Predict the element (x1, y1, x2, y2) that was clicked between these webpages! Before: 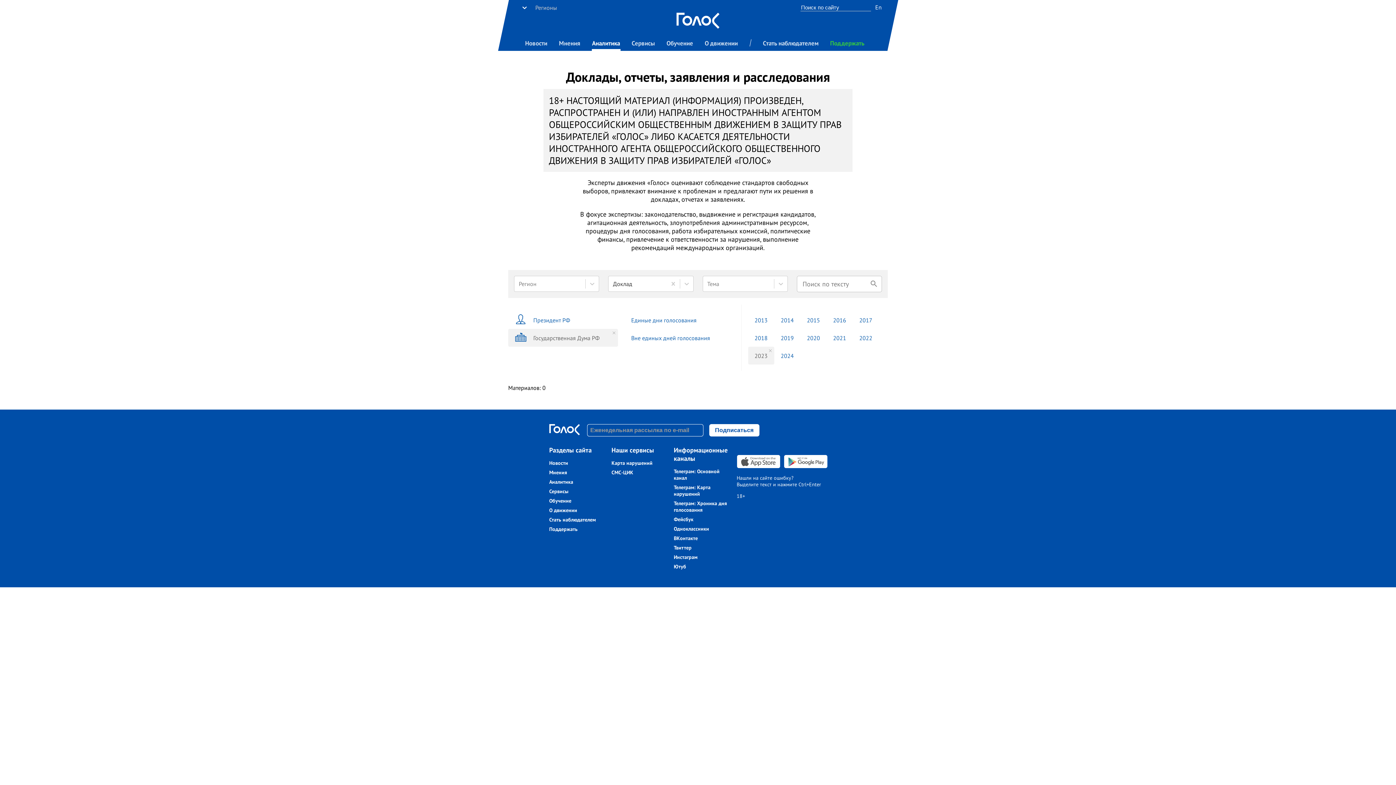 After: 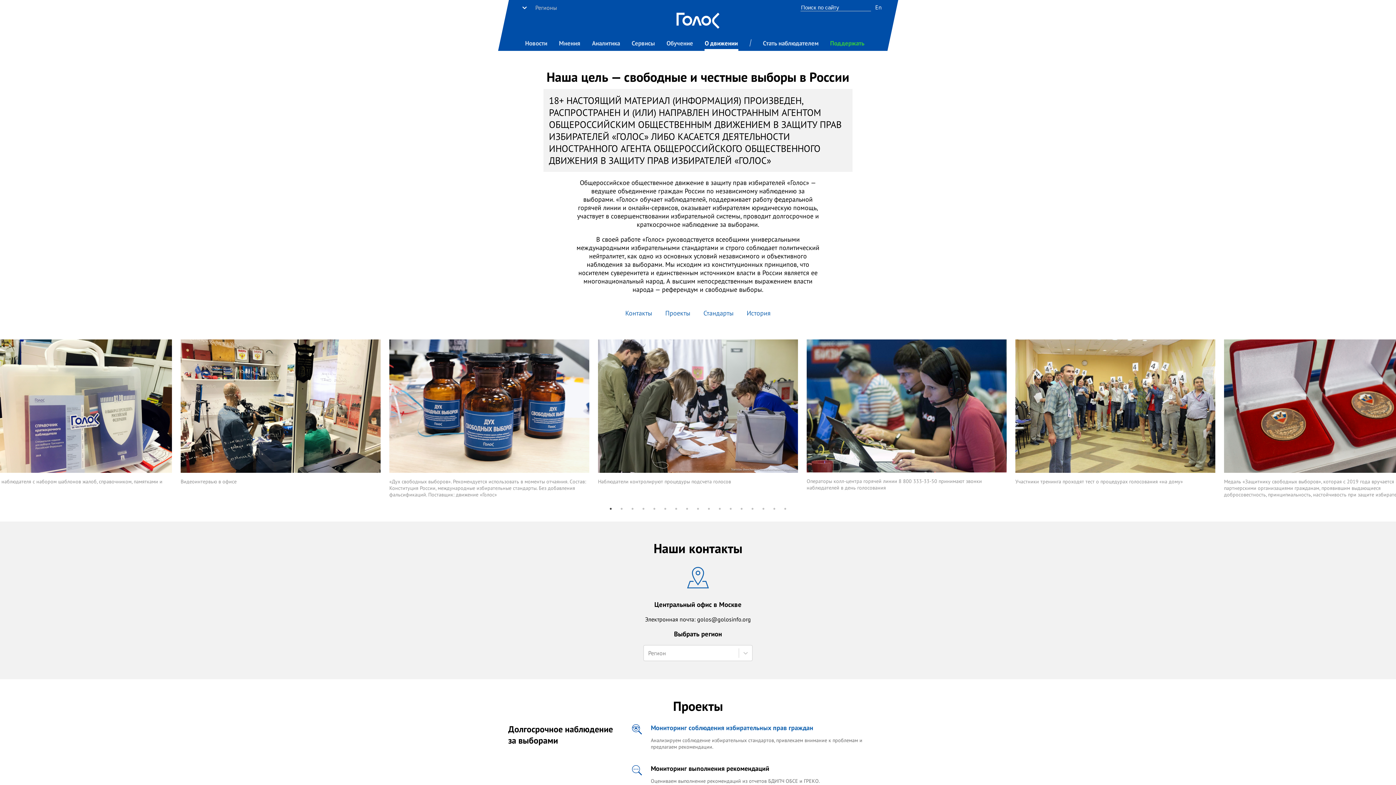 Action: label: О движении bbox: (549, 507, 602, 513)